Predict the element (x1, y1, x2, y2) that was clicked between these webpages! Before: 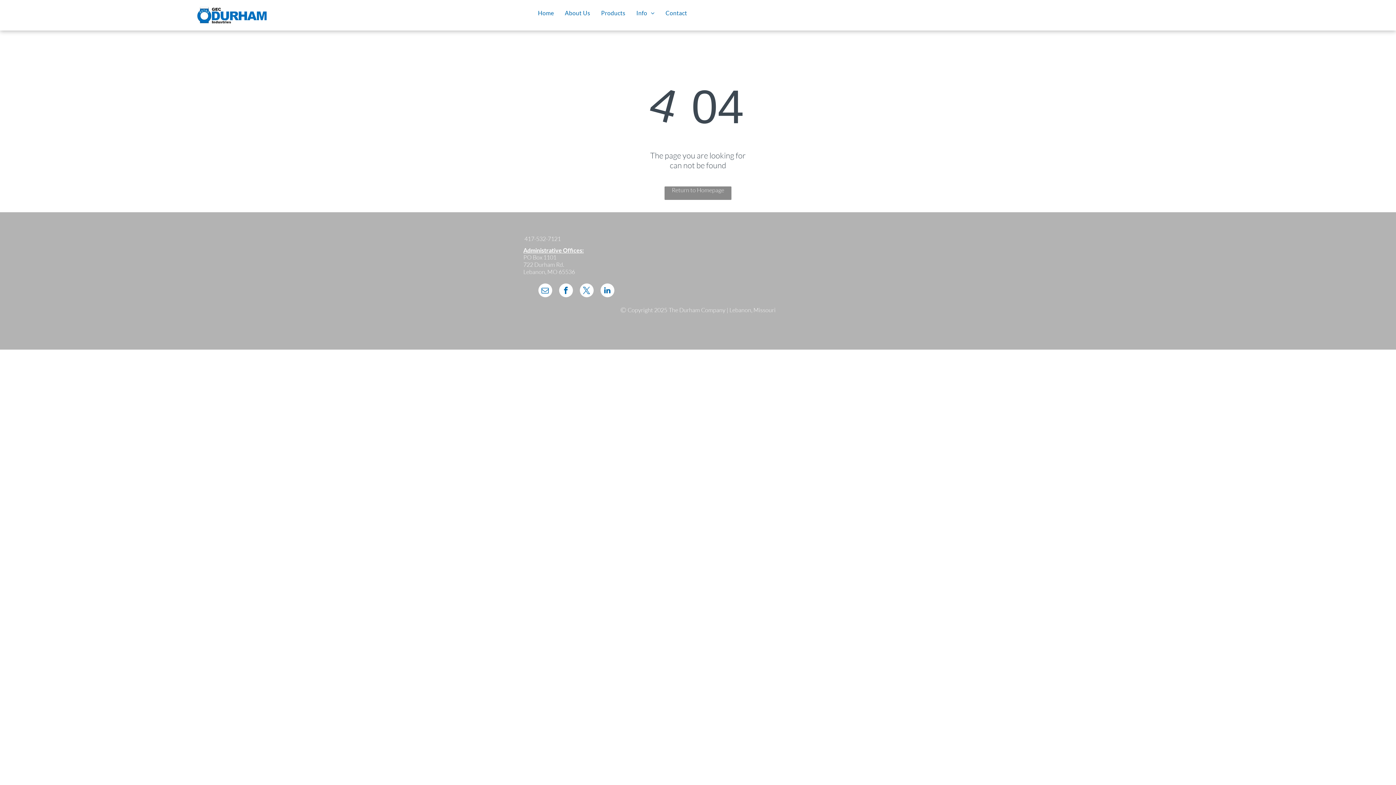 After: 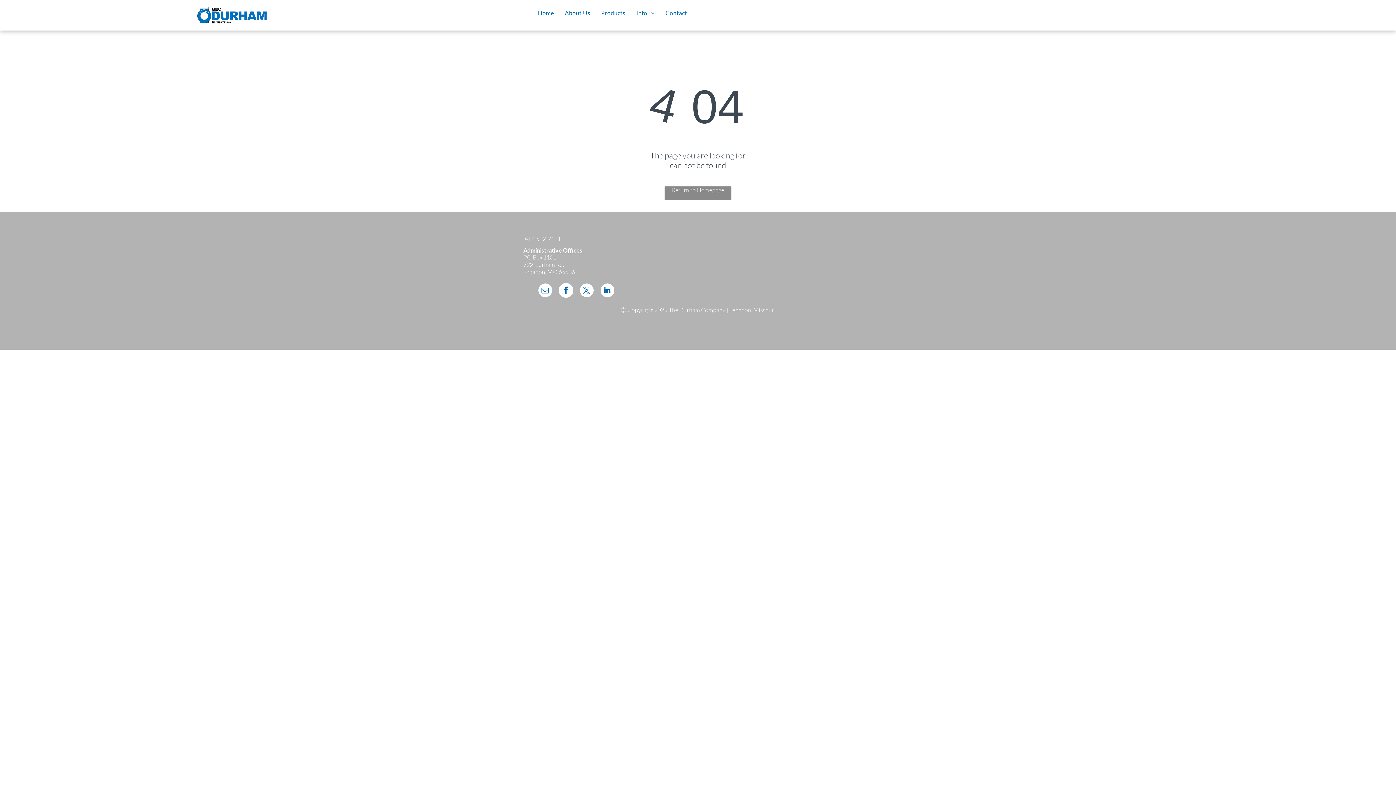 Action: bbox: (559, 283, 572, 299) label: facebook